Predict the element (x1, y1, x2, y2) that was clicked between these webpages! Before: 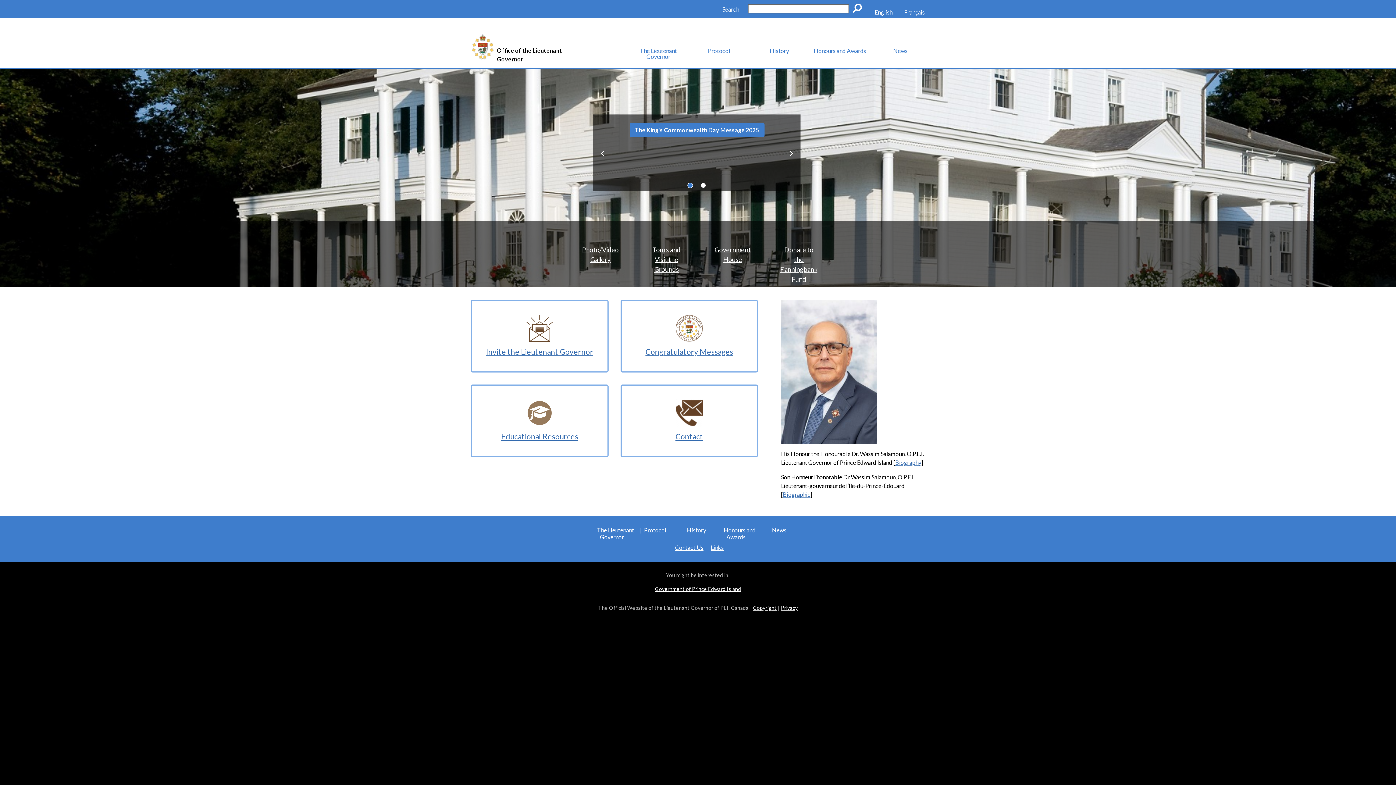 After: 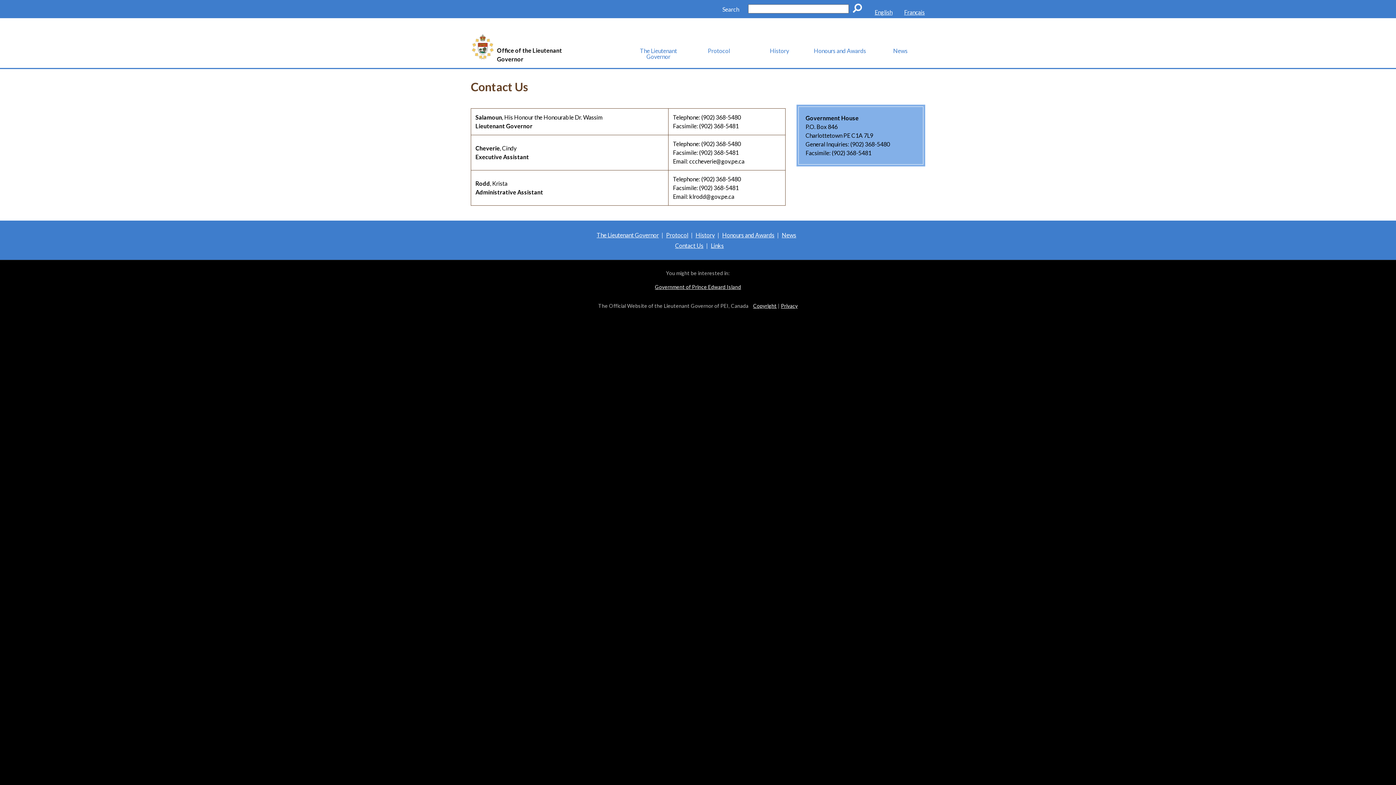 Action: label: Contact bbox: (621, 383, 757, 456)